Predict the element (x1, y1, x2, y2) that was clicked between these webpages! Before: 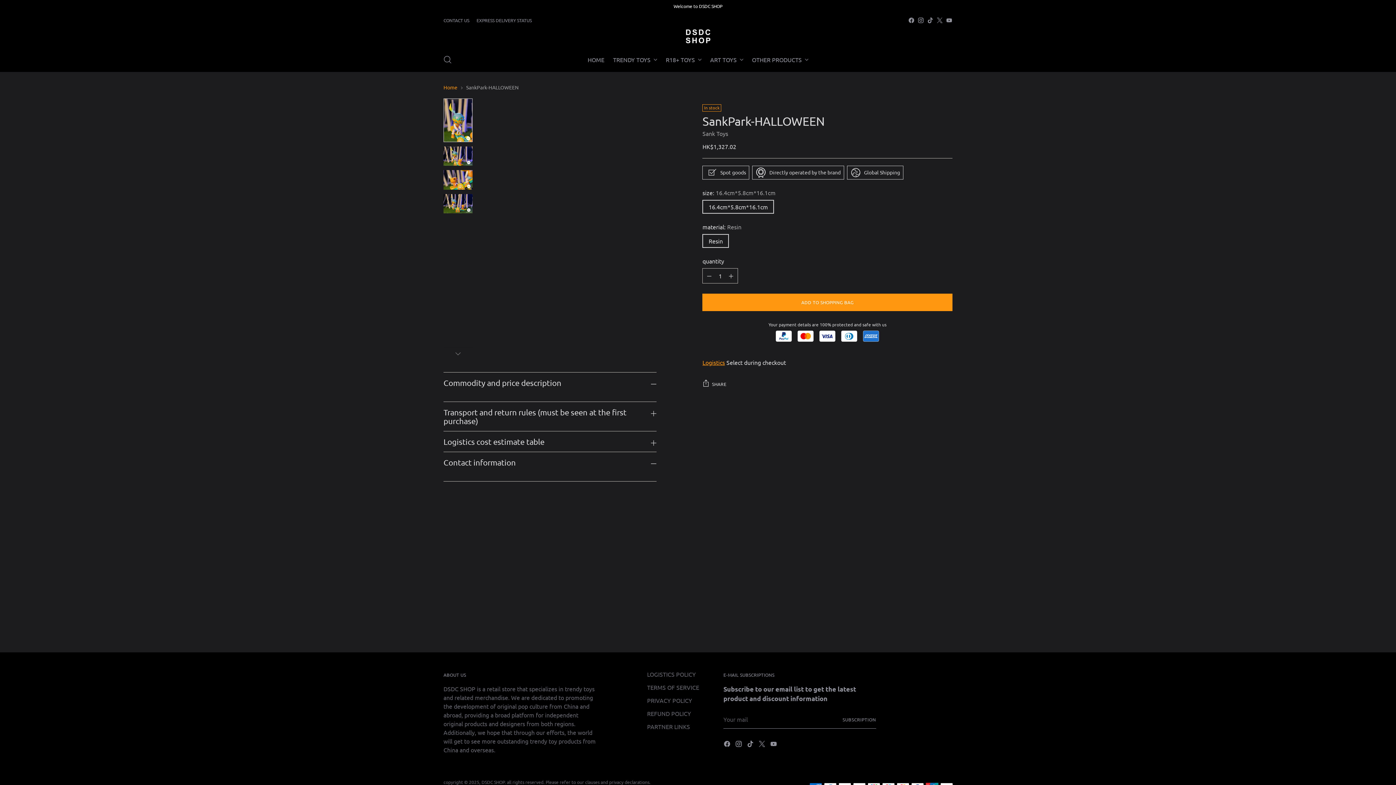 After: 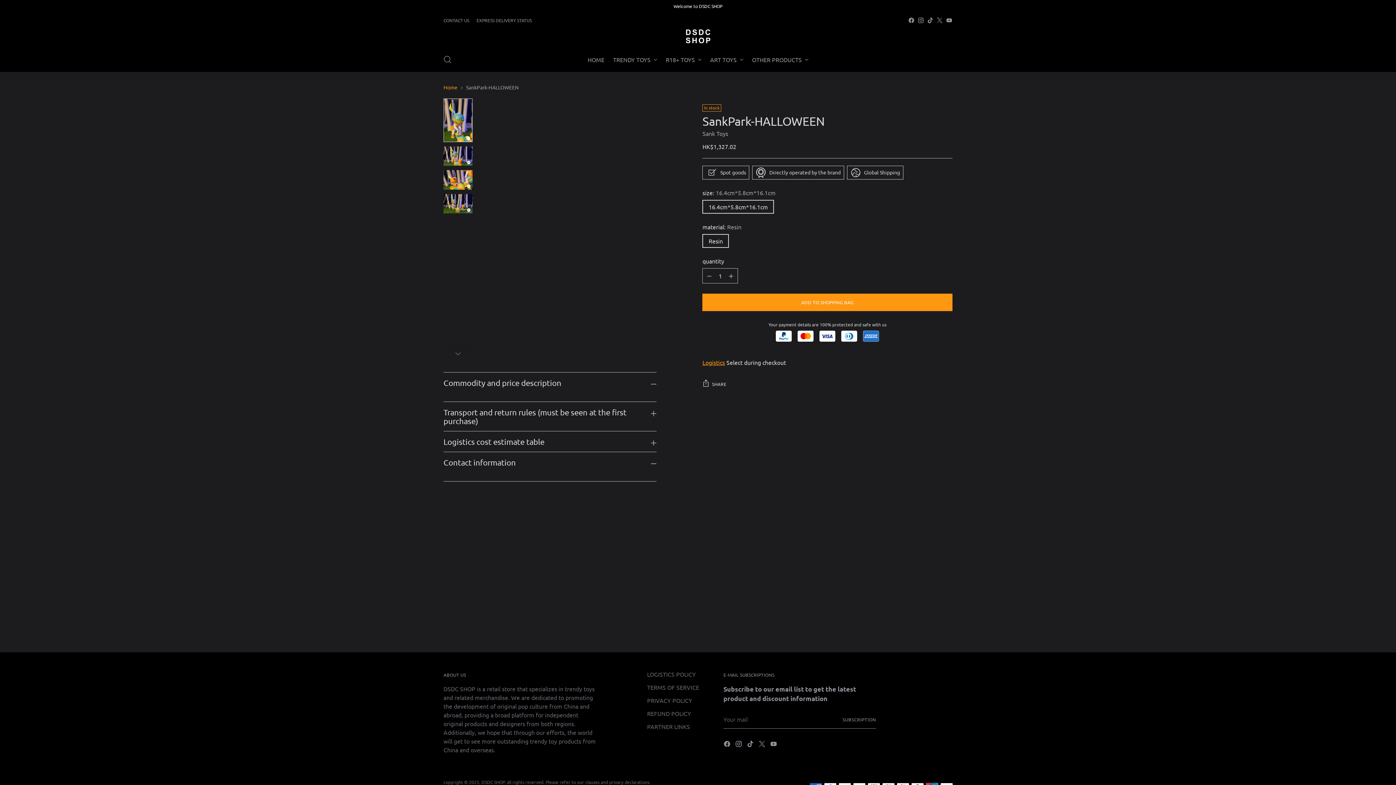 Action: bbox: (702, 376, 726, 391) label: SHARE